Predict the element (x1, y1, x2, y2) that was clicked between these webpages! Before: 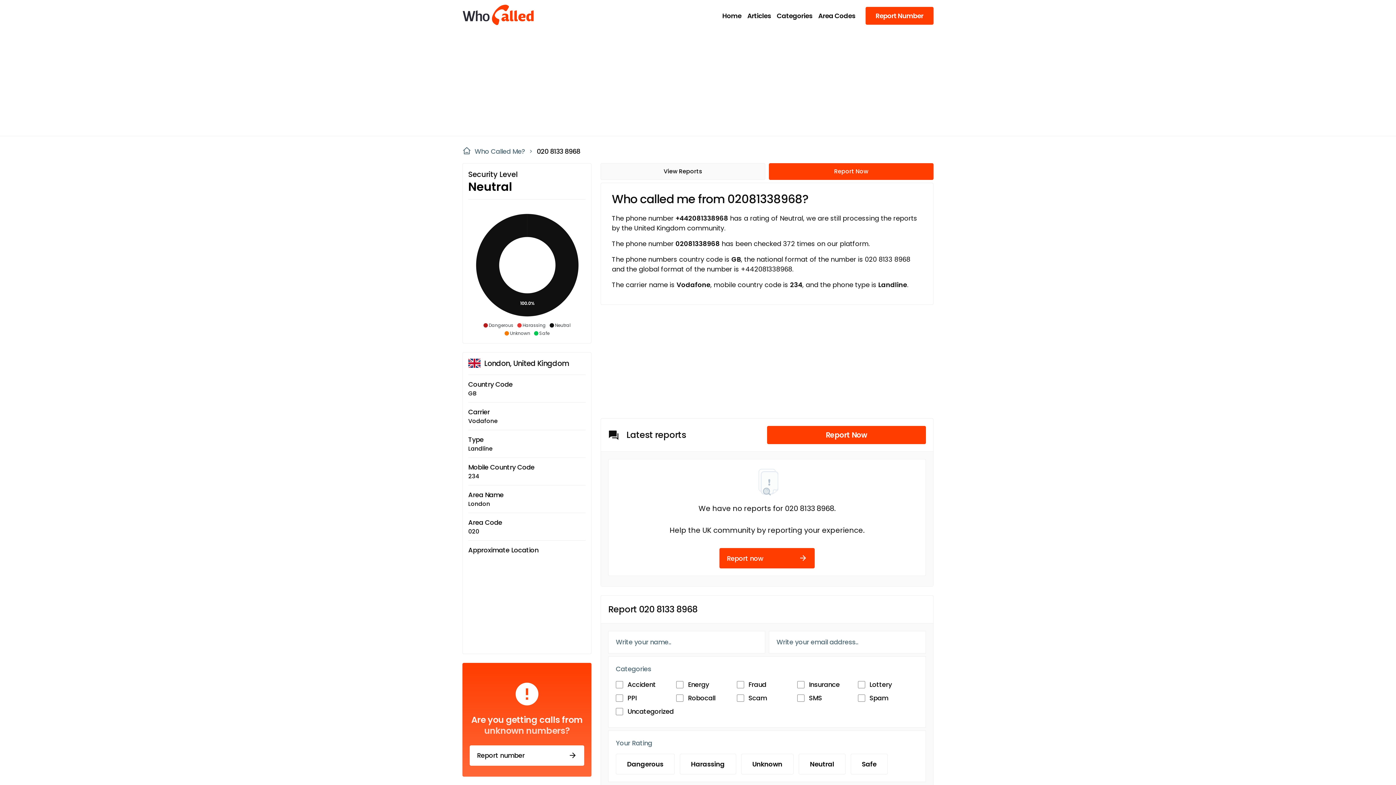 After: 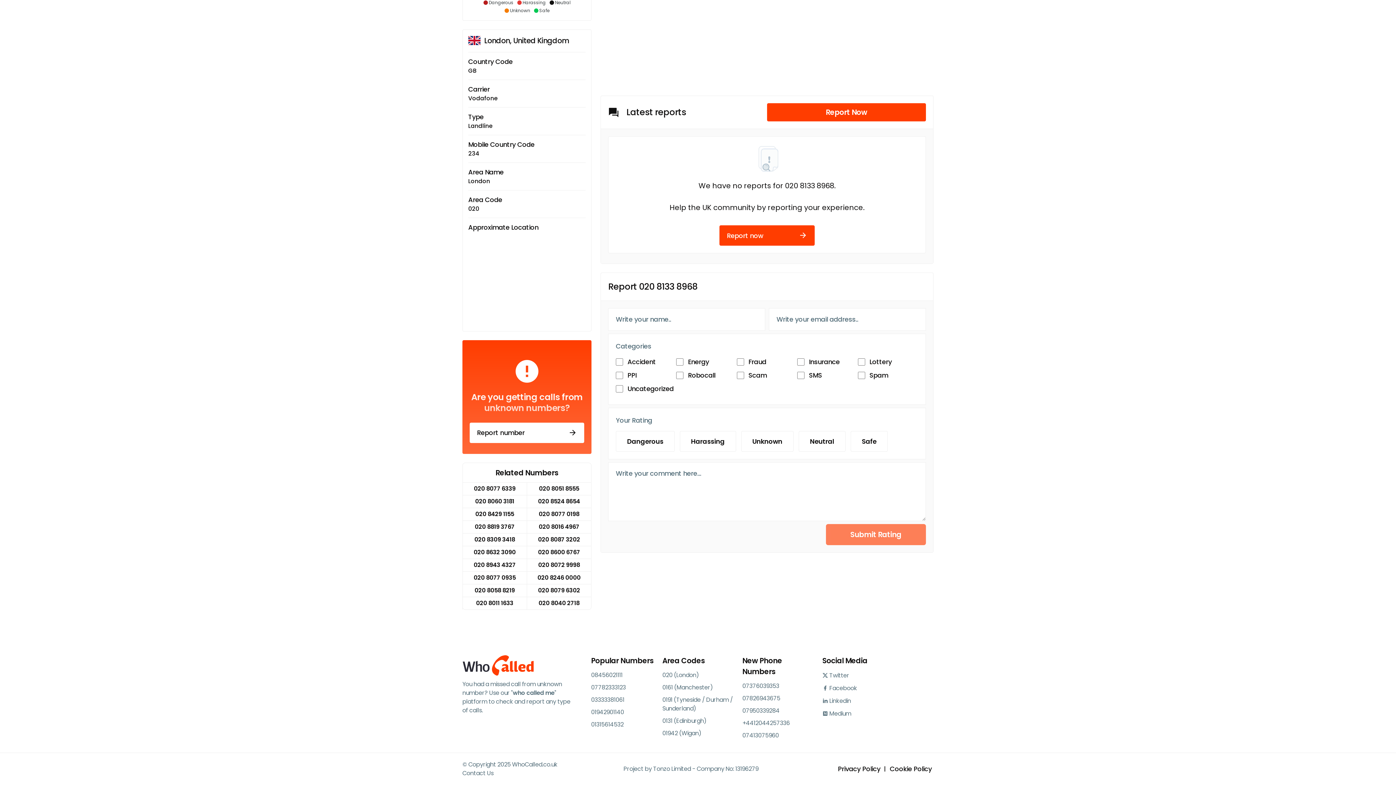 Action: label: Report Now bbox: (769, 163, 933, 180)